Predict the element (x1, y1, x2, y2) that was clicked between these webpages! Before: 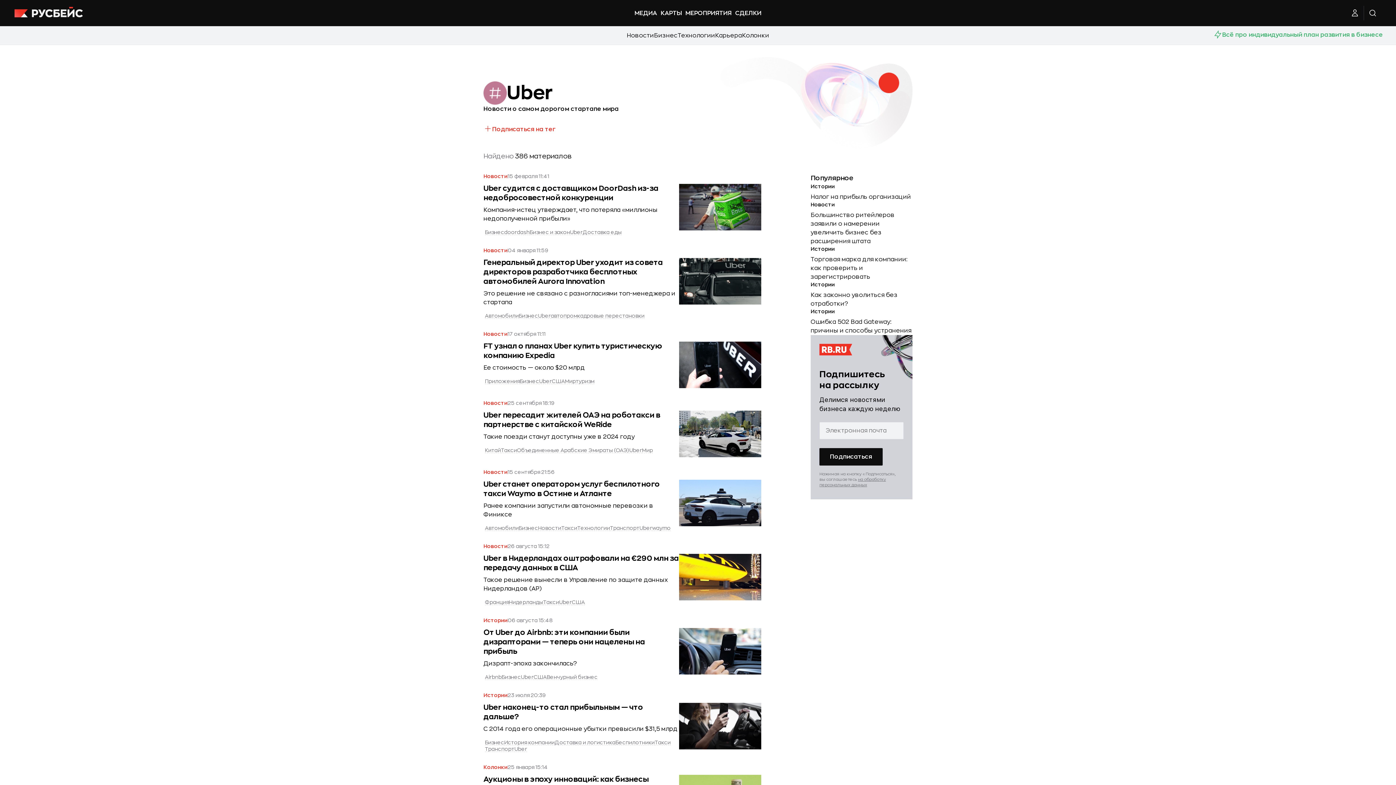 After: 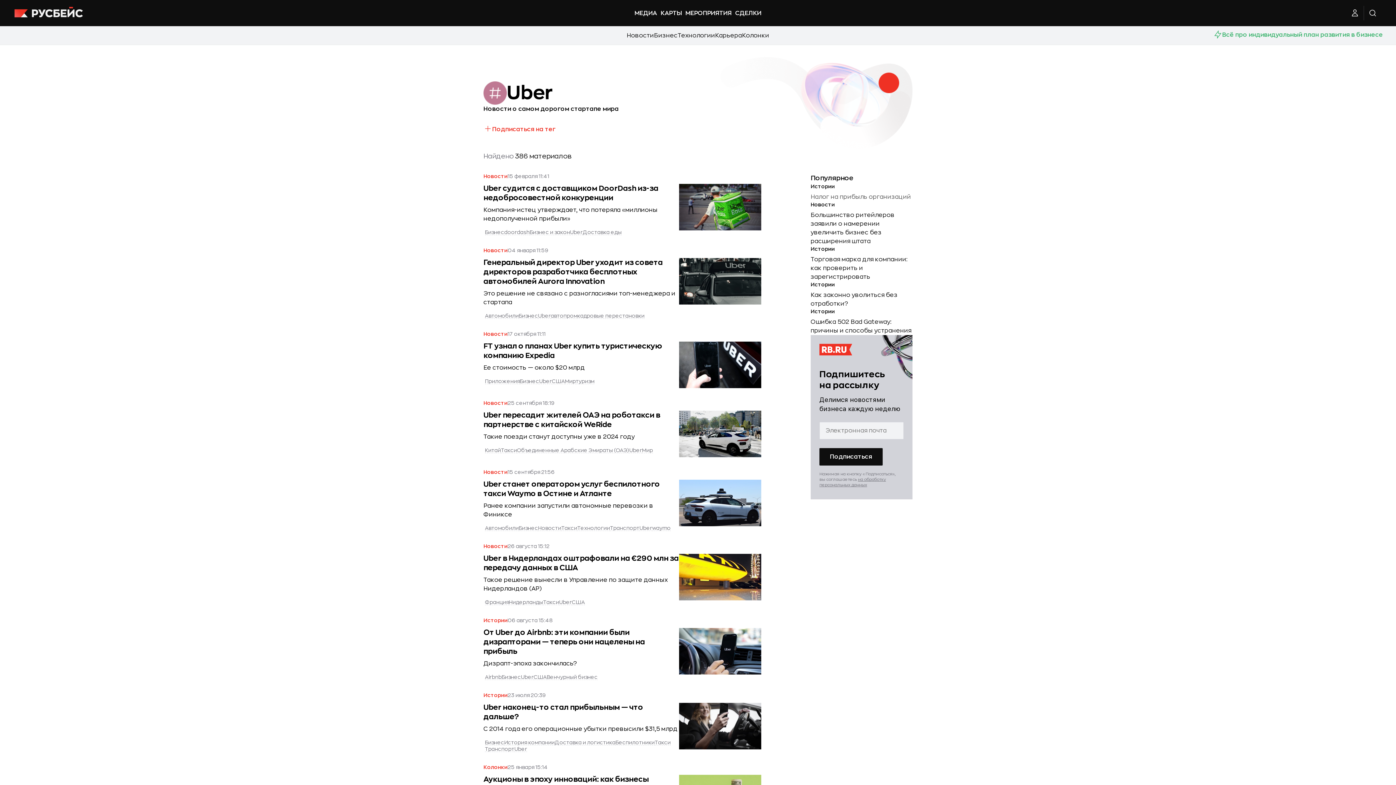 Action: label: Налог на прибыль организаций bbox: (810, 194, 911, 200)